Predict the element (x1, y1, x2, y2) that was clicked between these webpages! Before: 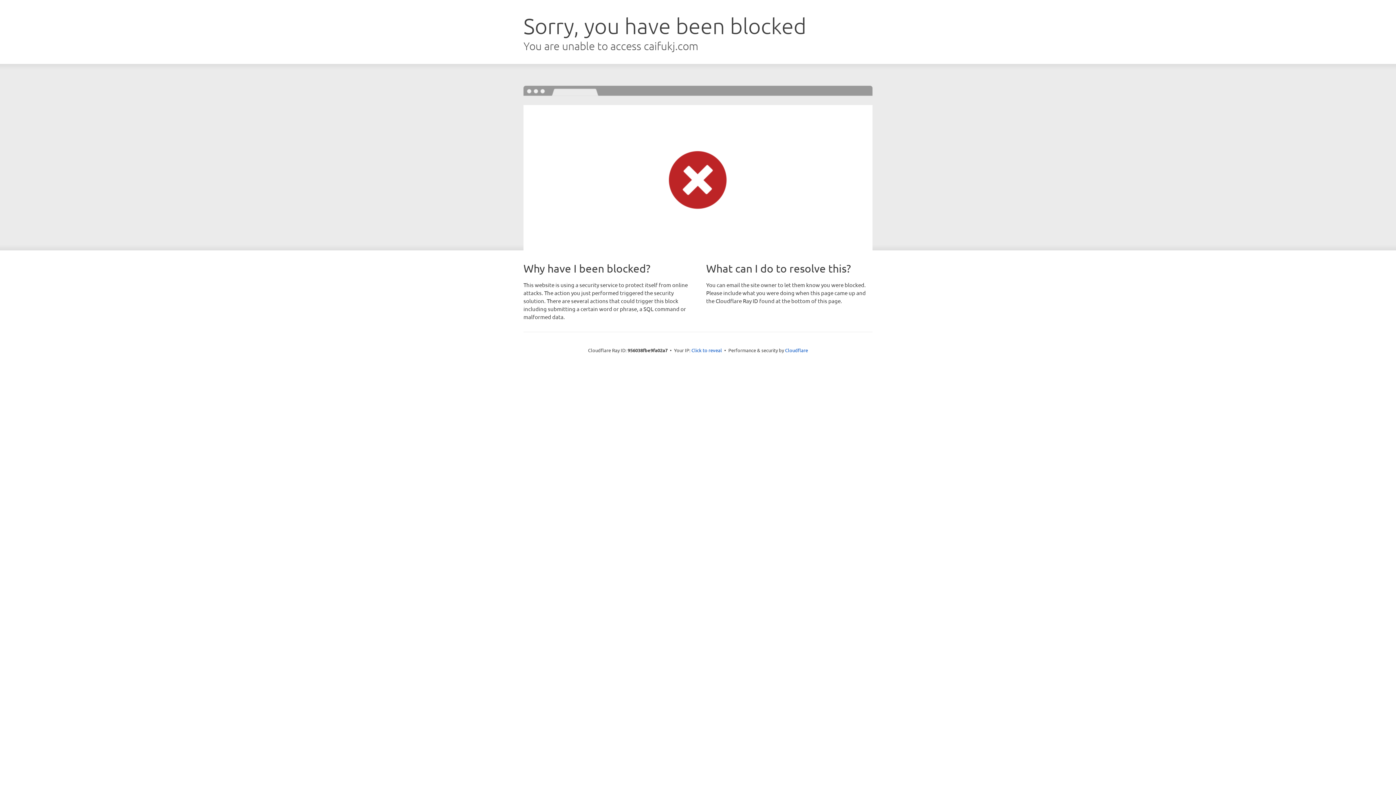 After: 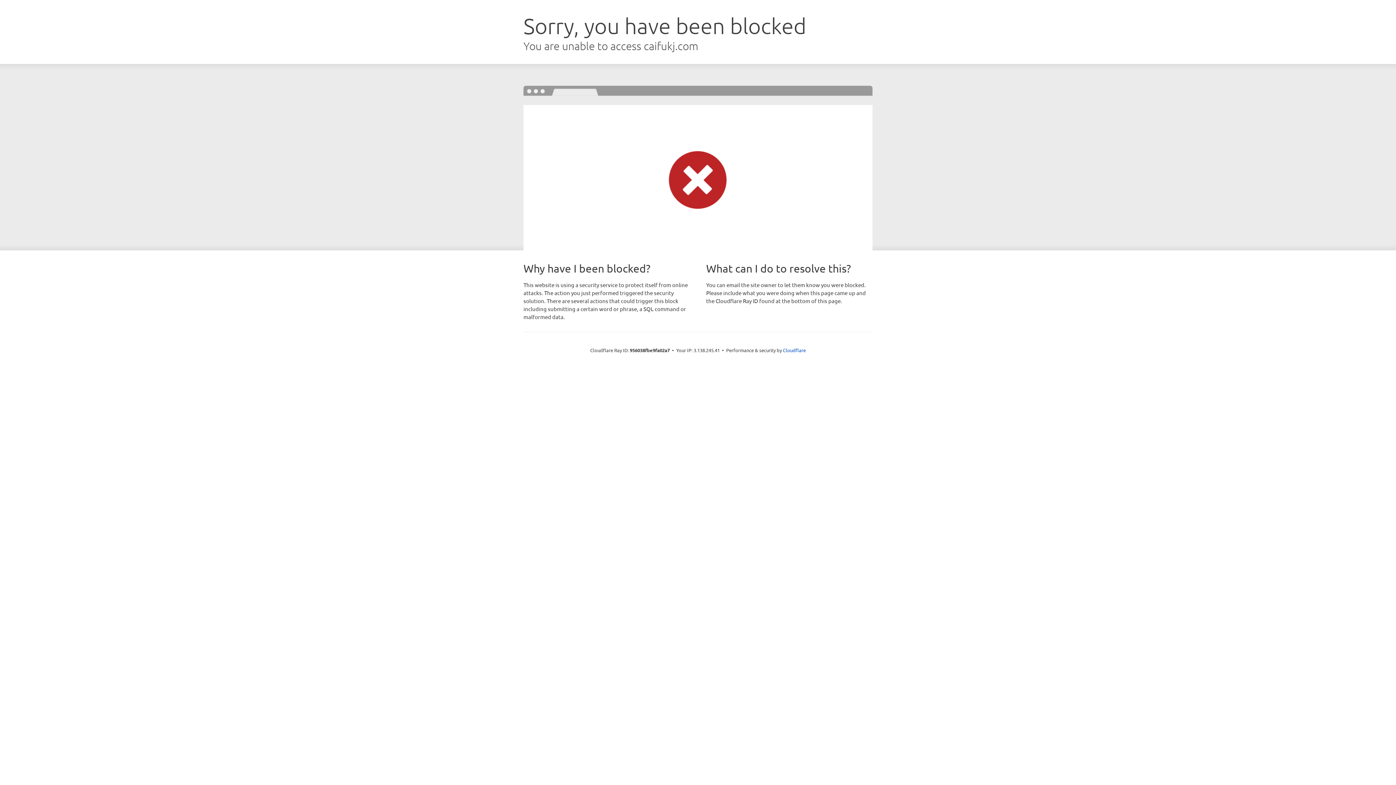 Action: bbox: (691, 346, 722, 353) label: Click to reveal